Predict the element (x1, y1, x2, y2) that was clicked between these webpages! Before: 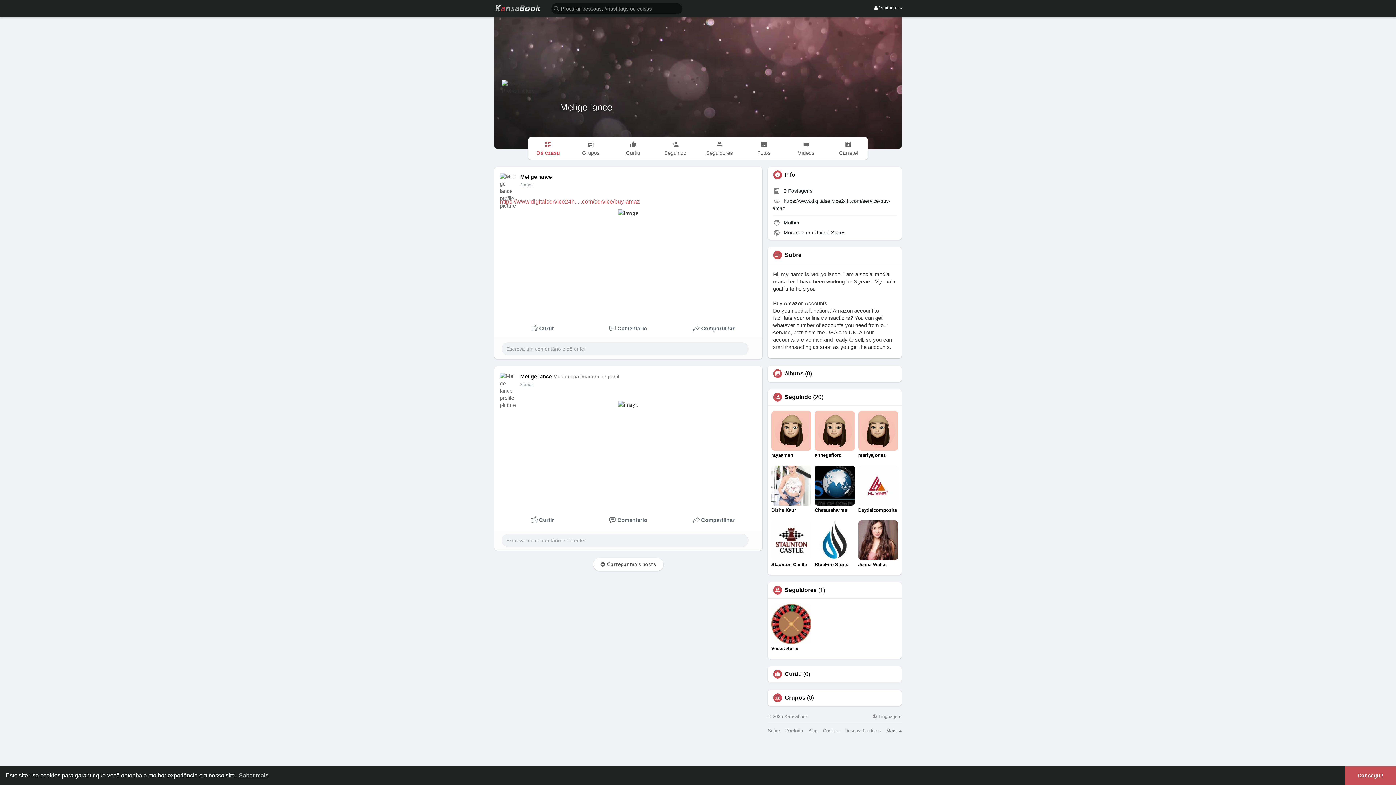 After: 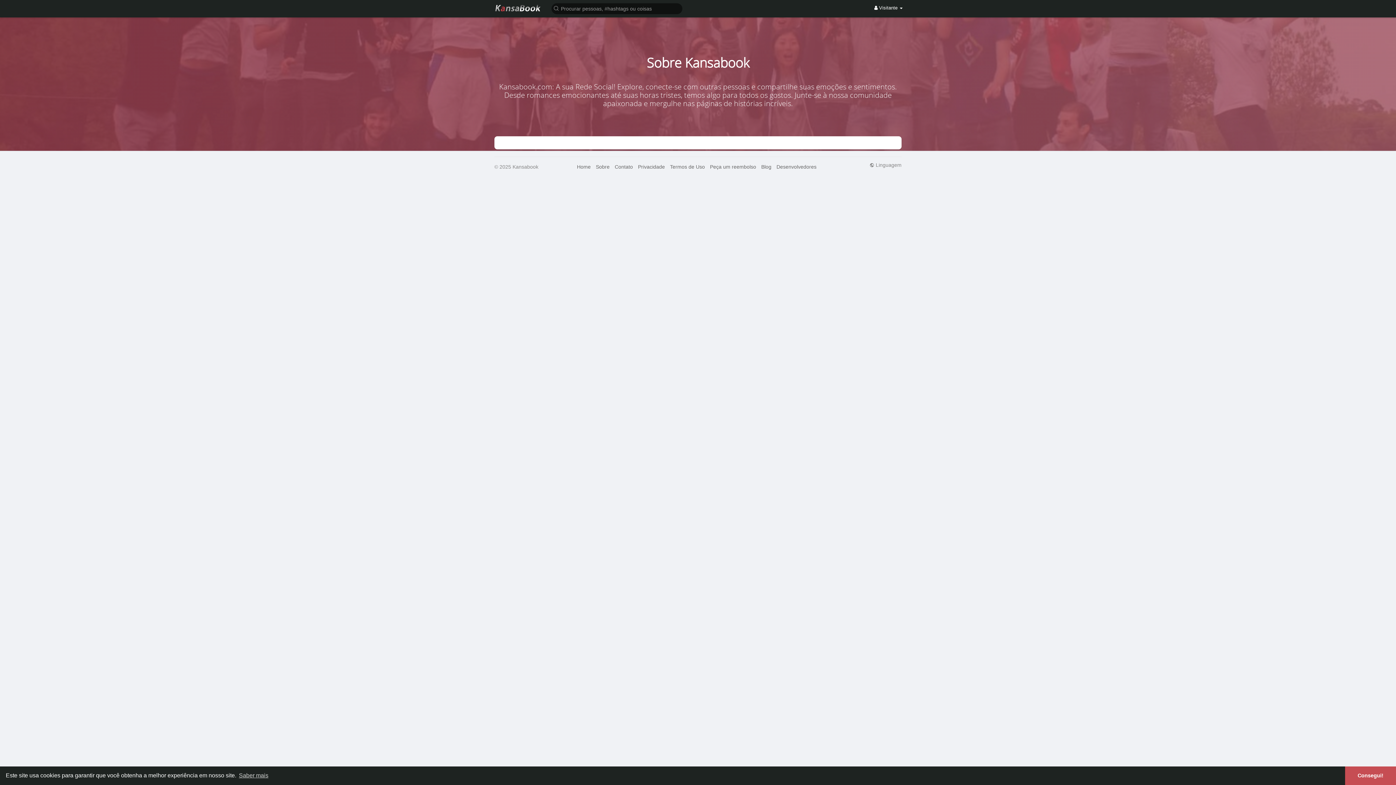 Action: bbox: (767, 728, 780, 733) label: Sobre